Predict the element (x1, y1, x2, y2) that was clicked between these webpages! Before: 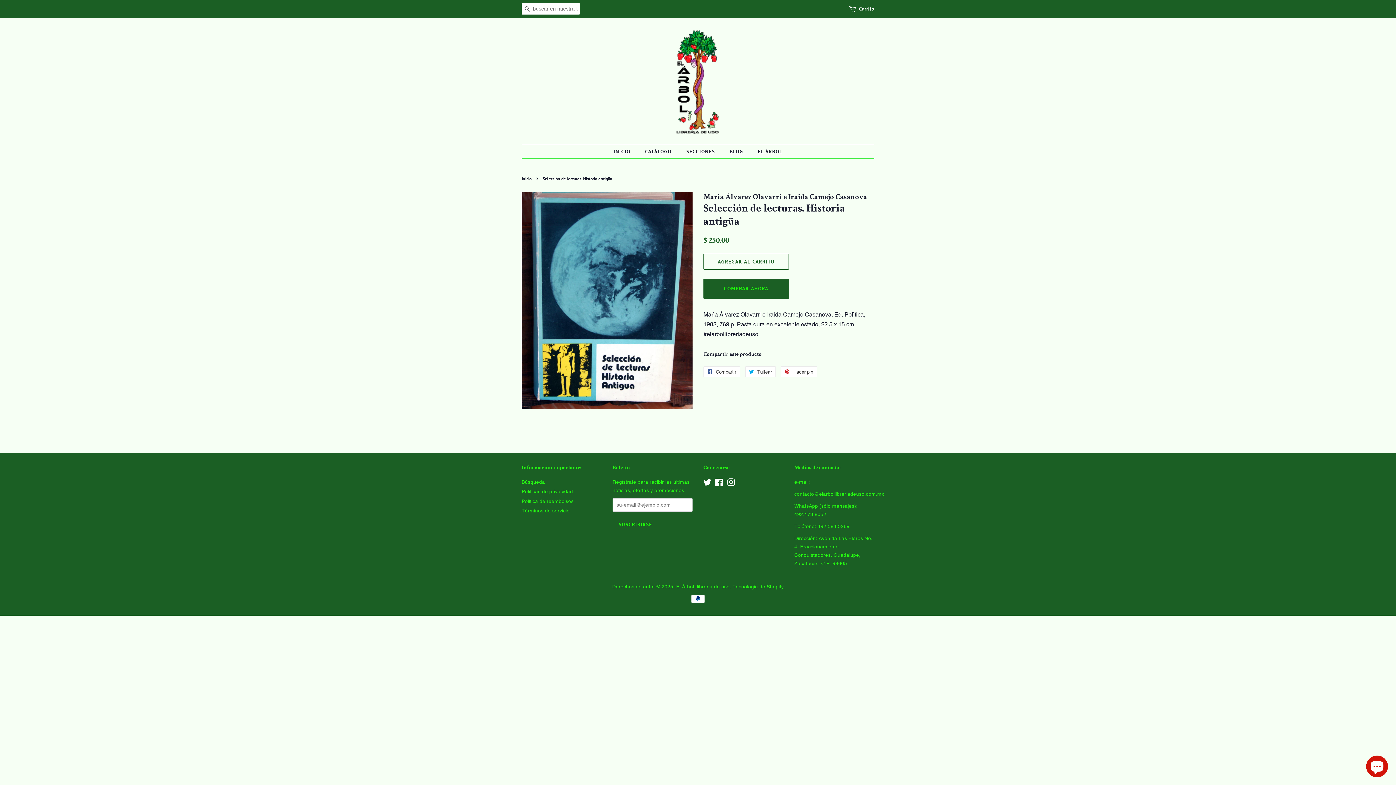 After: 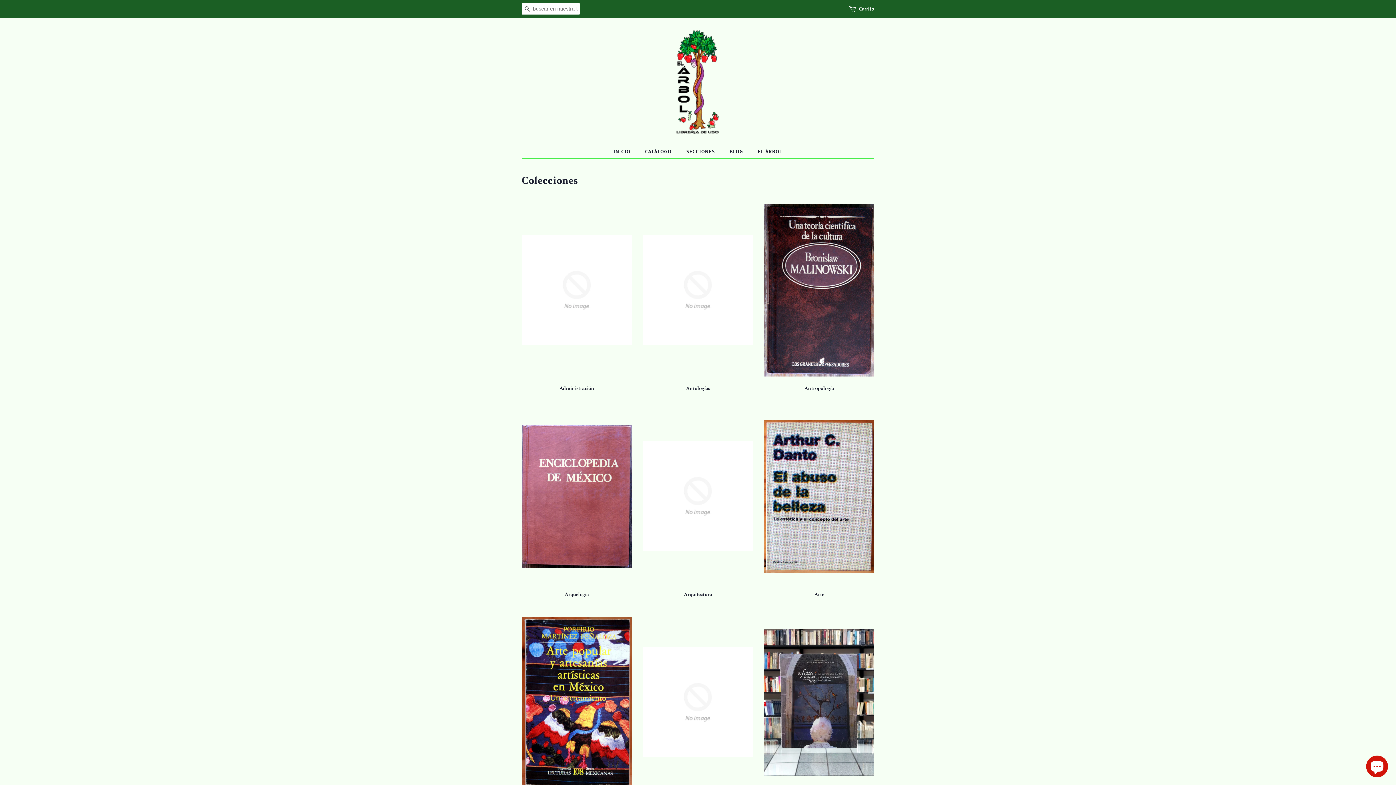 Action: label: SECCIONES bbox: (681, 145, 722, 158)